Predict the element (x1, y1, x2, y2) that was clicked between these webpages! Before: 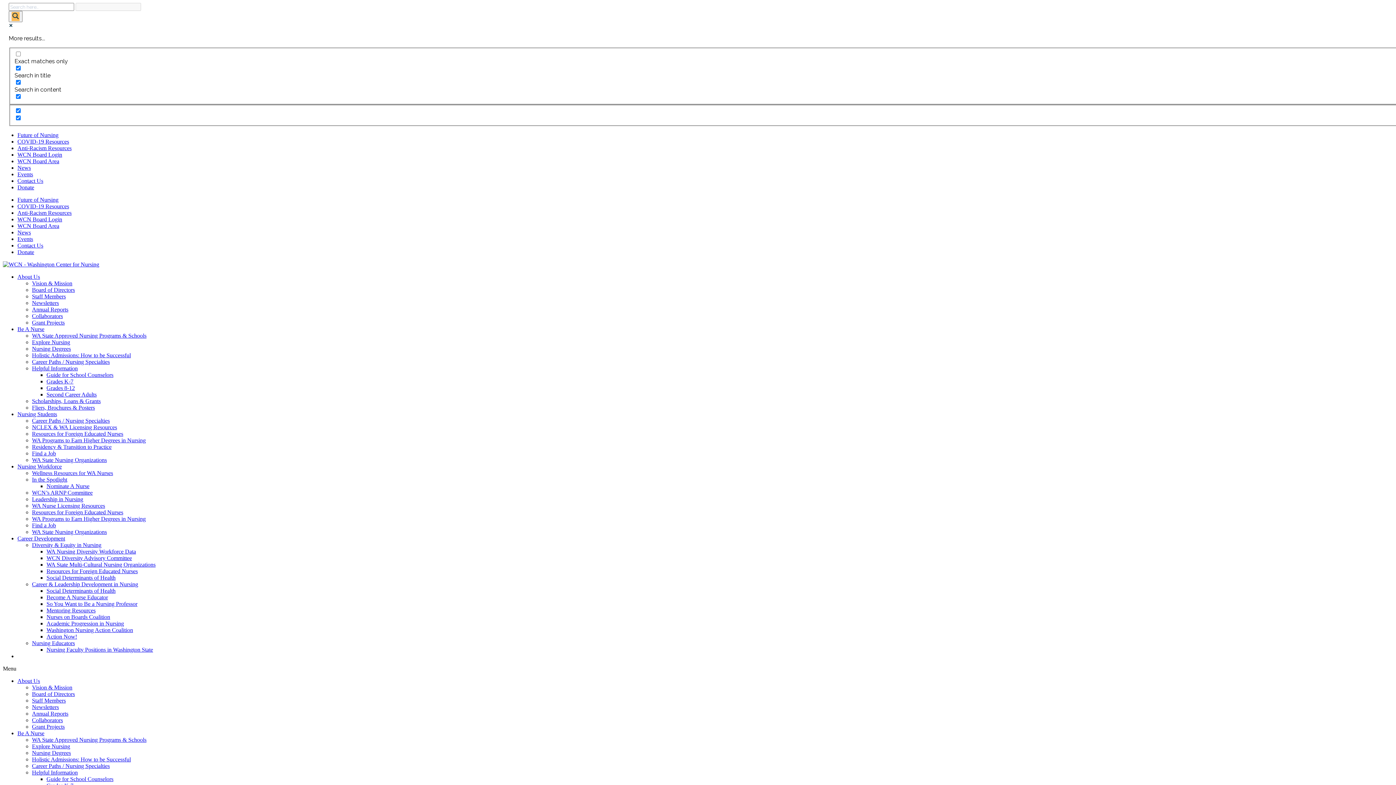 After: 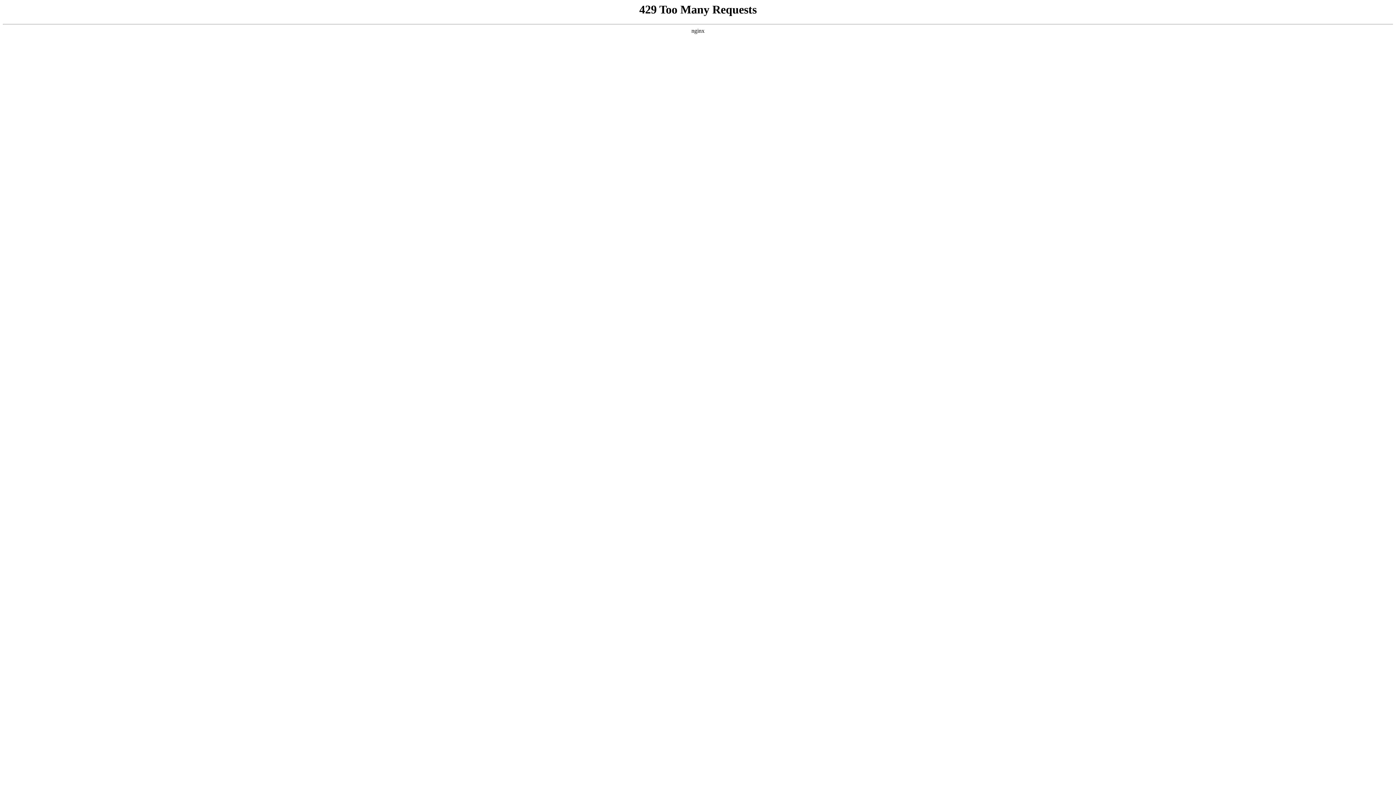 Action: bbox: (32, 717, 62, 723) label: Collaborators